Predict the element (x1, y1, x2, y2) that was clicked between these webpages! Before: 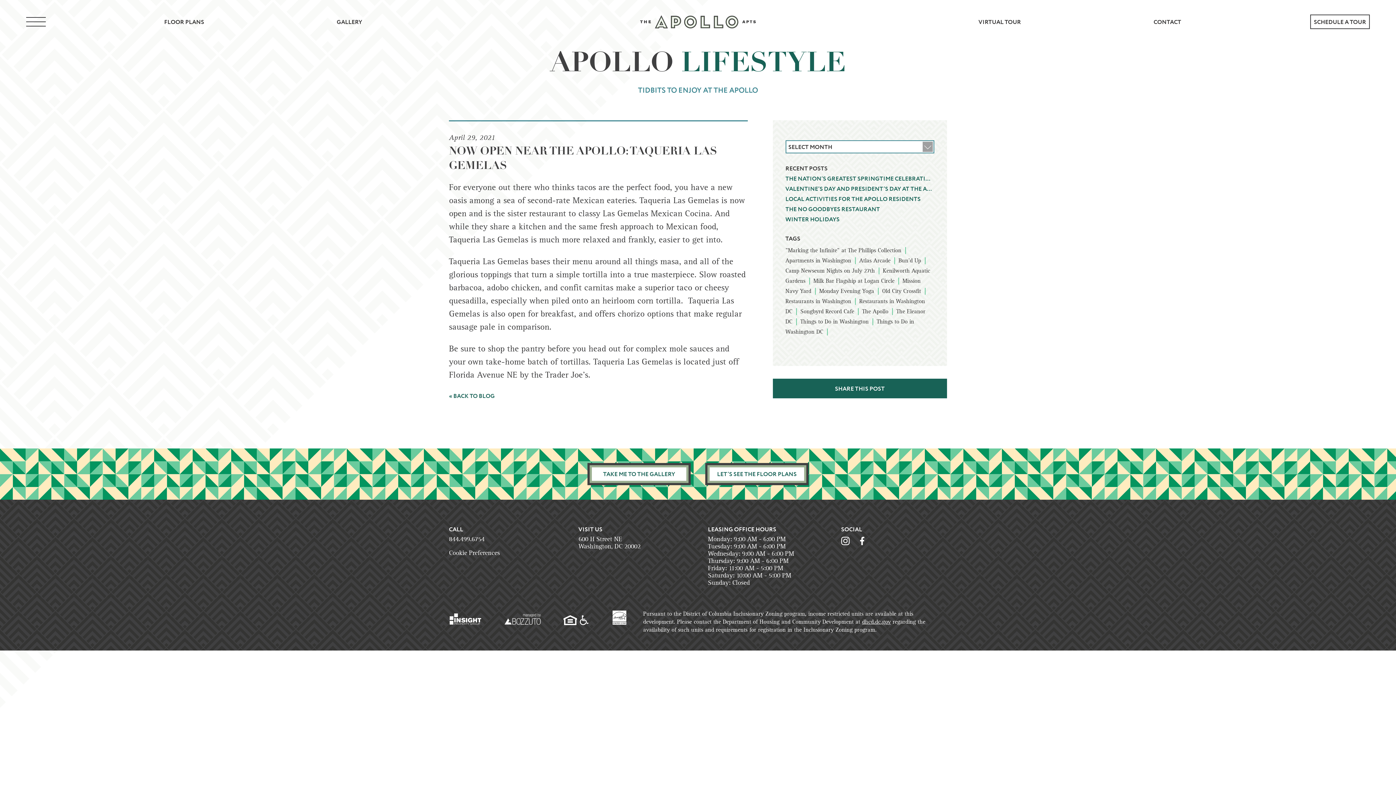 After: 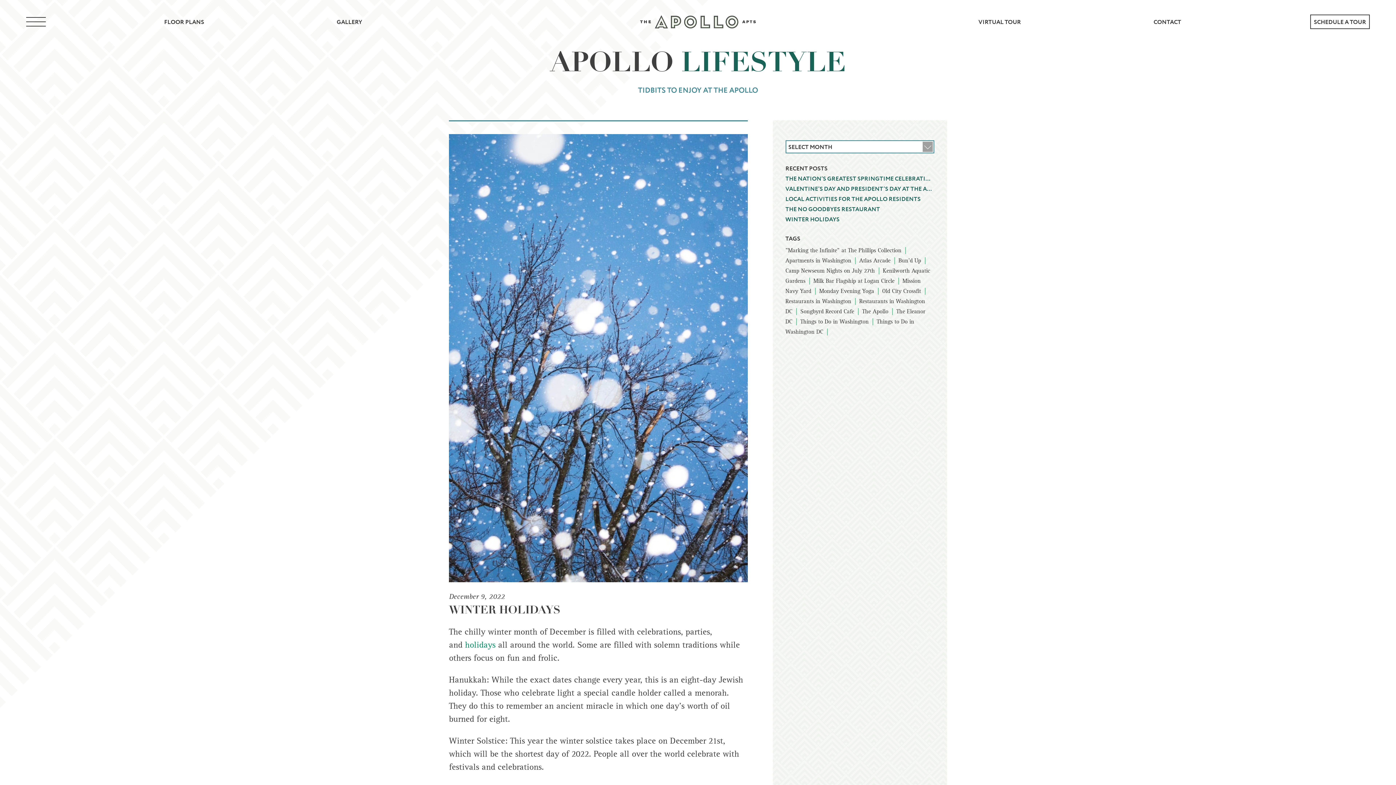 Action: label: WINTER HOLIDAYS bbox: (785, 216, 934, 223)